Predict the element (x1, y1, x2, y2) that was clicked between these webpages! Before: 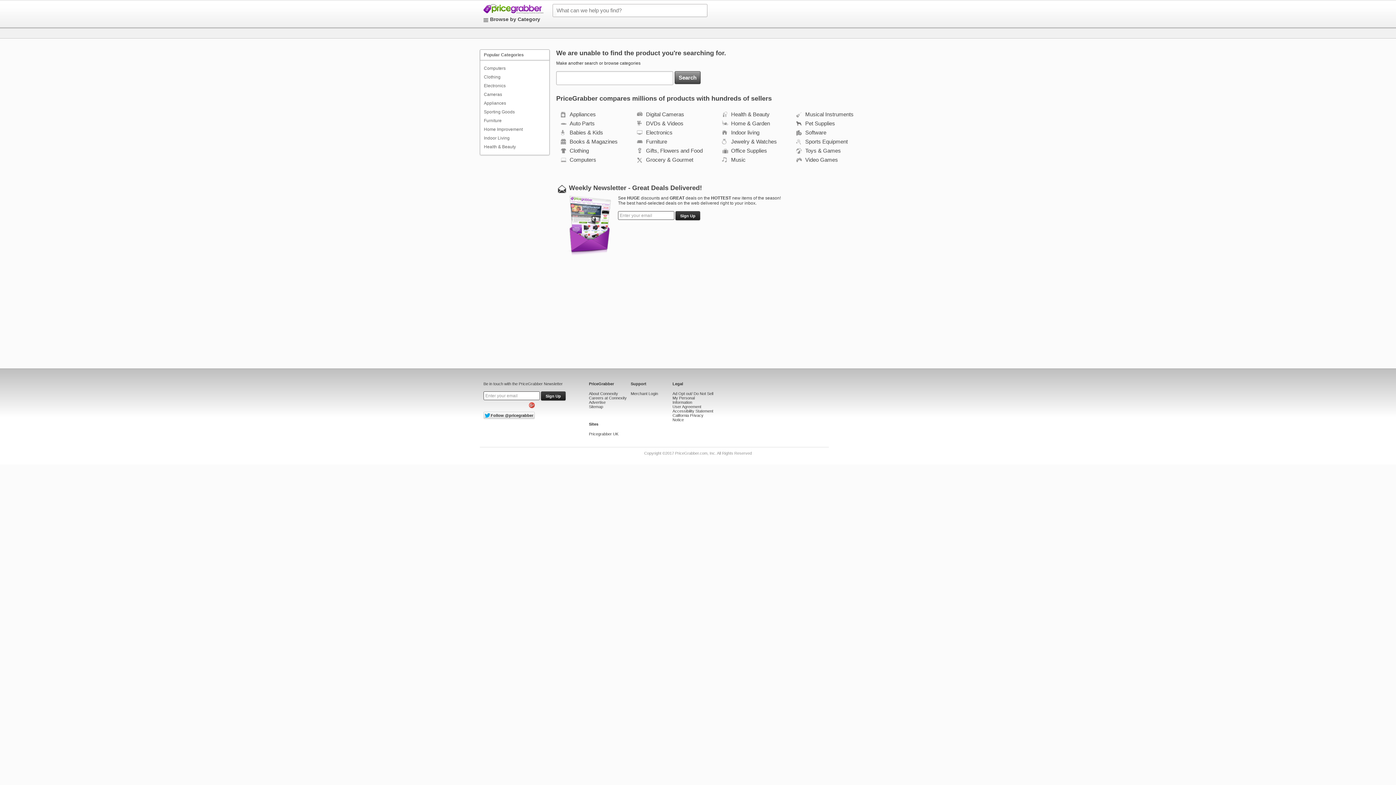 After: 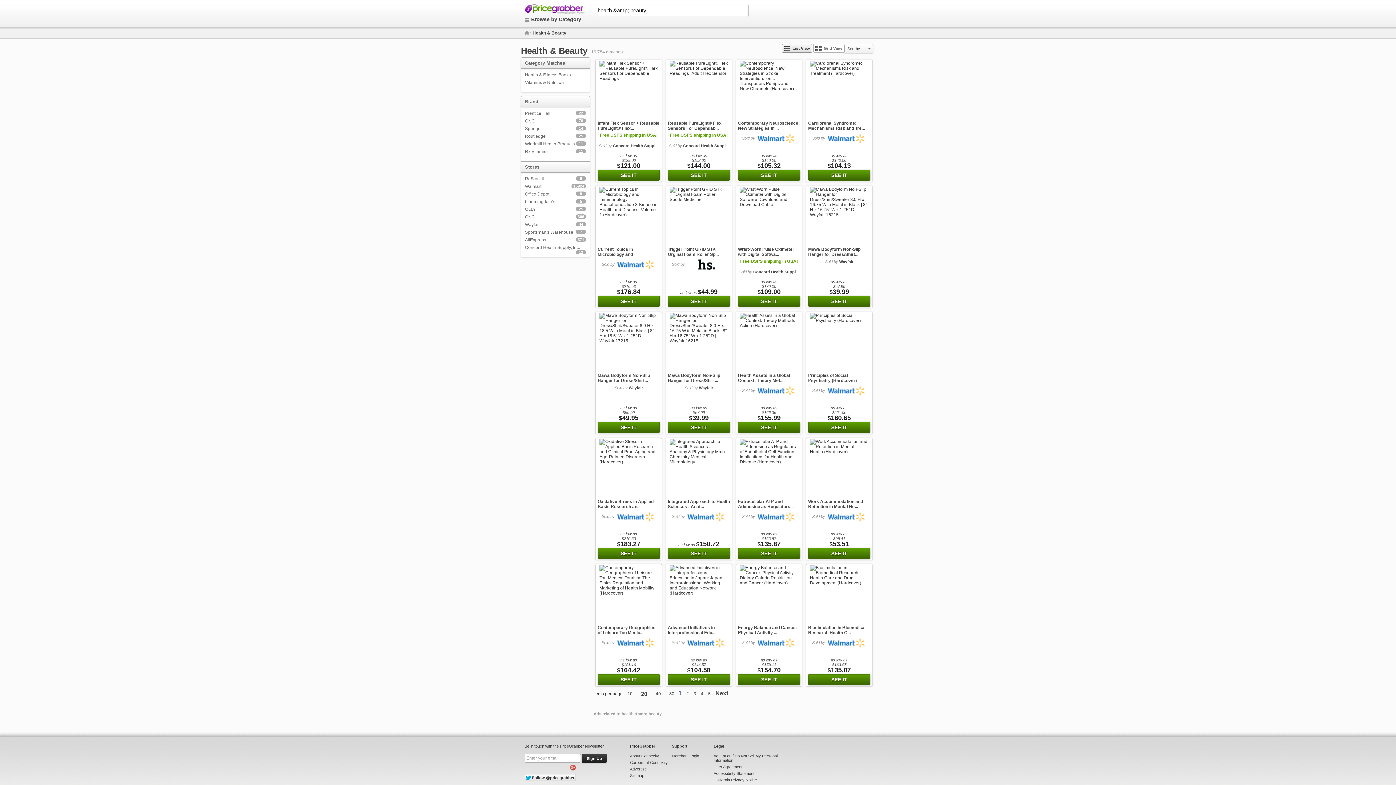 Action: label: Health & Beauty bbox: (484, 144, 516, 149)